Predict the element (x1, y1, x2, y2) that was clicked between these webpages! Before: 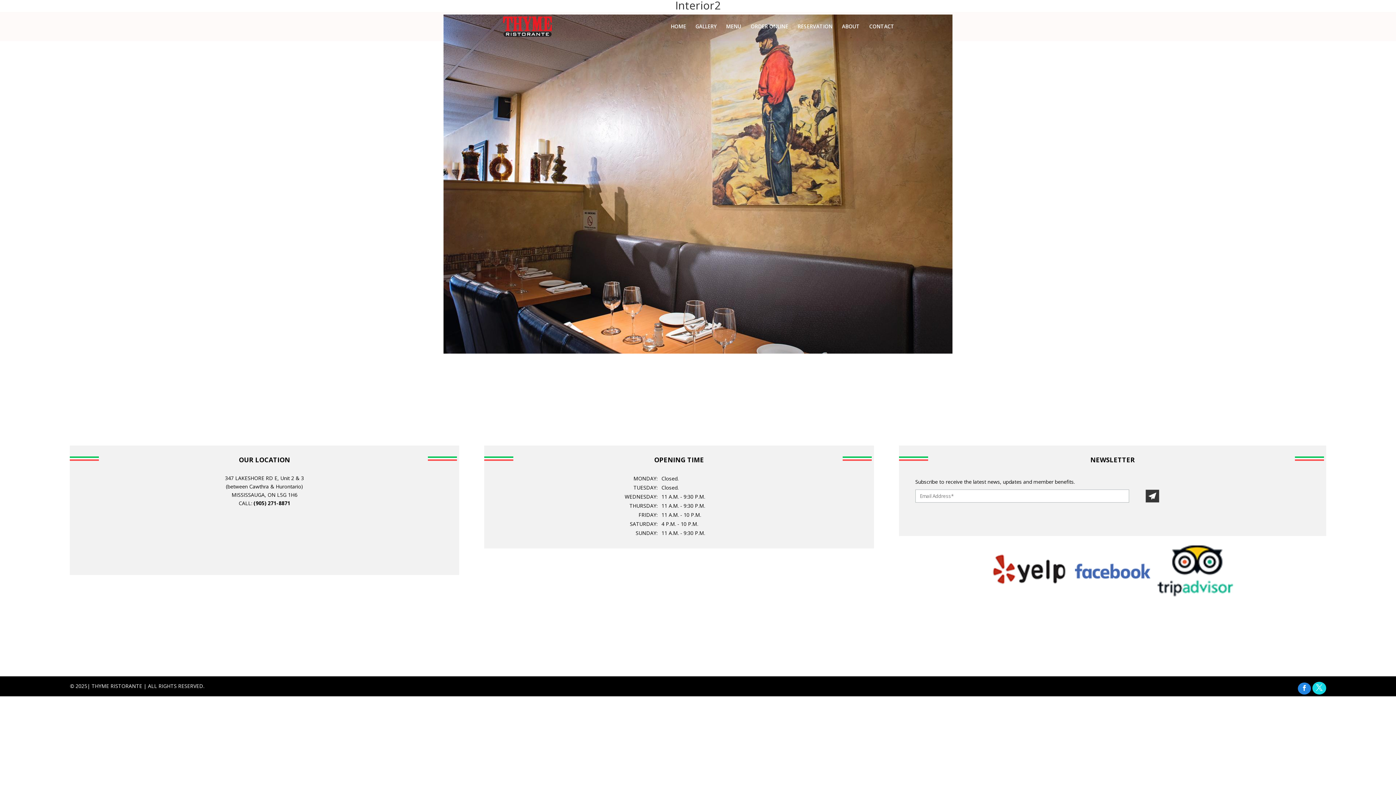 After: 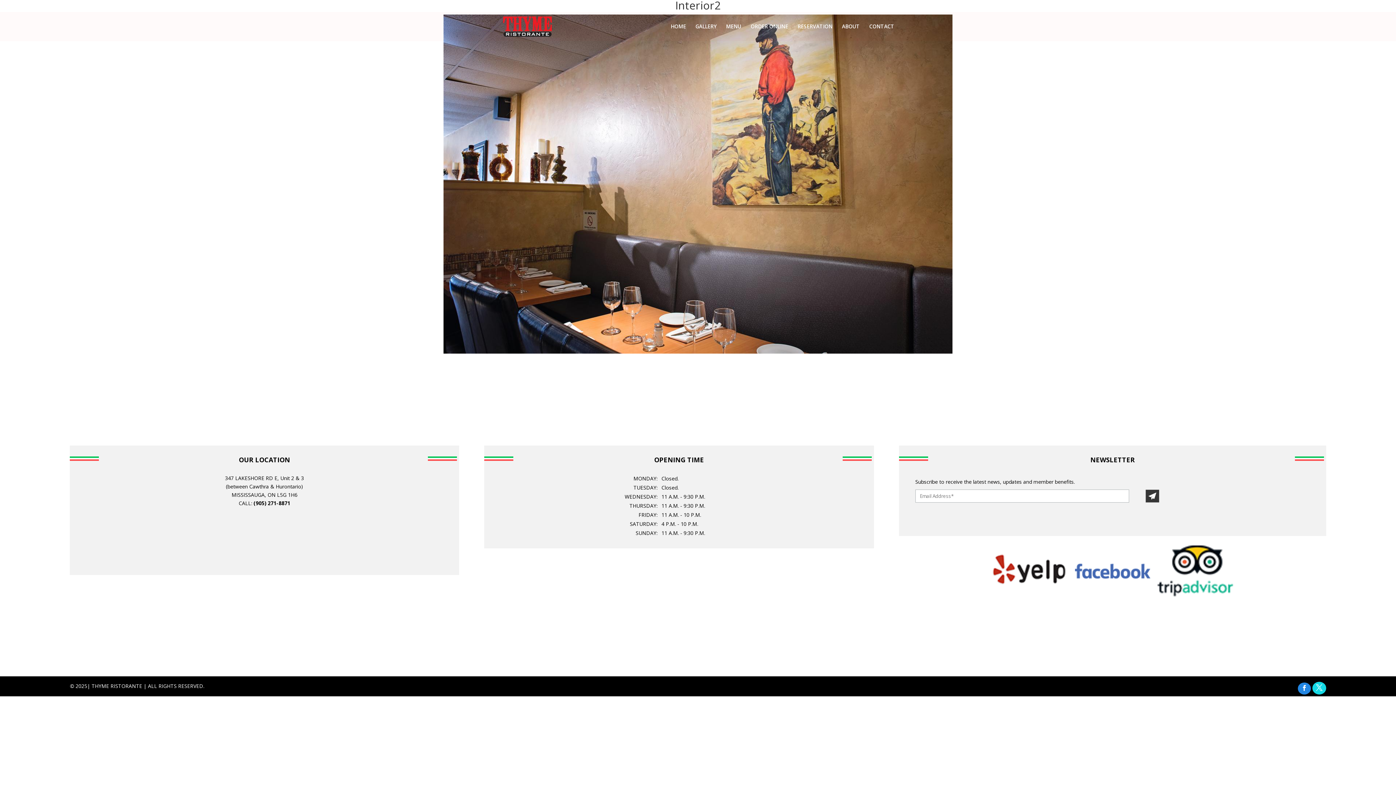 Action: bbox: (882, 2, 887, 11)